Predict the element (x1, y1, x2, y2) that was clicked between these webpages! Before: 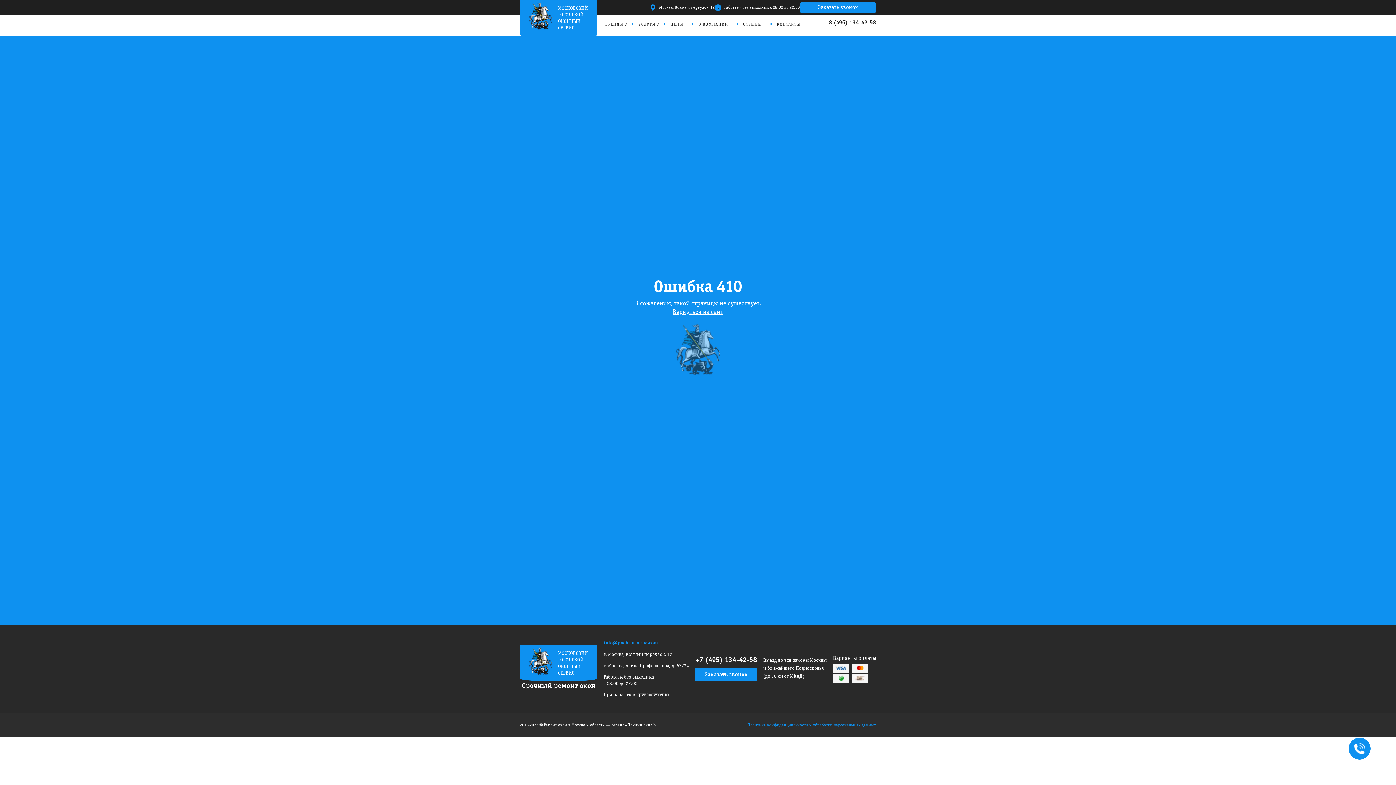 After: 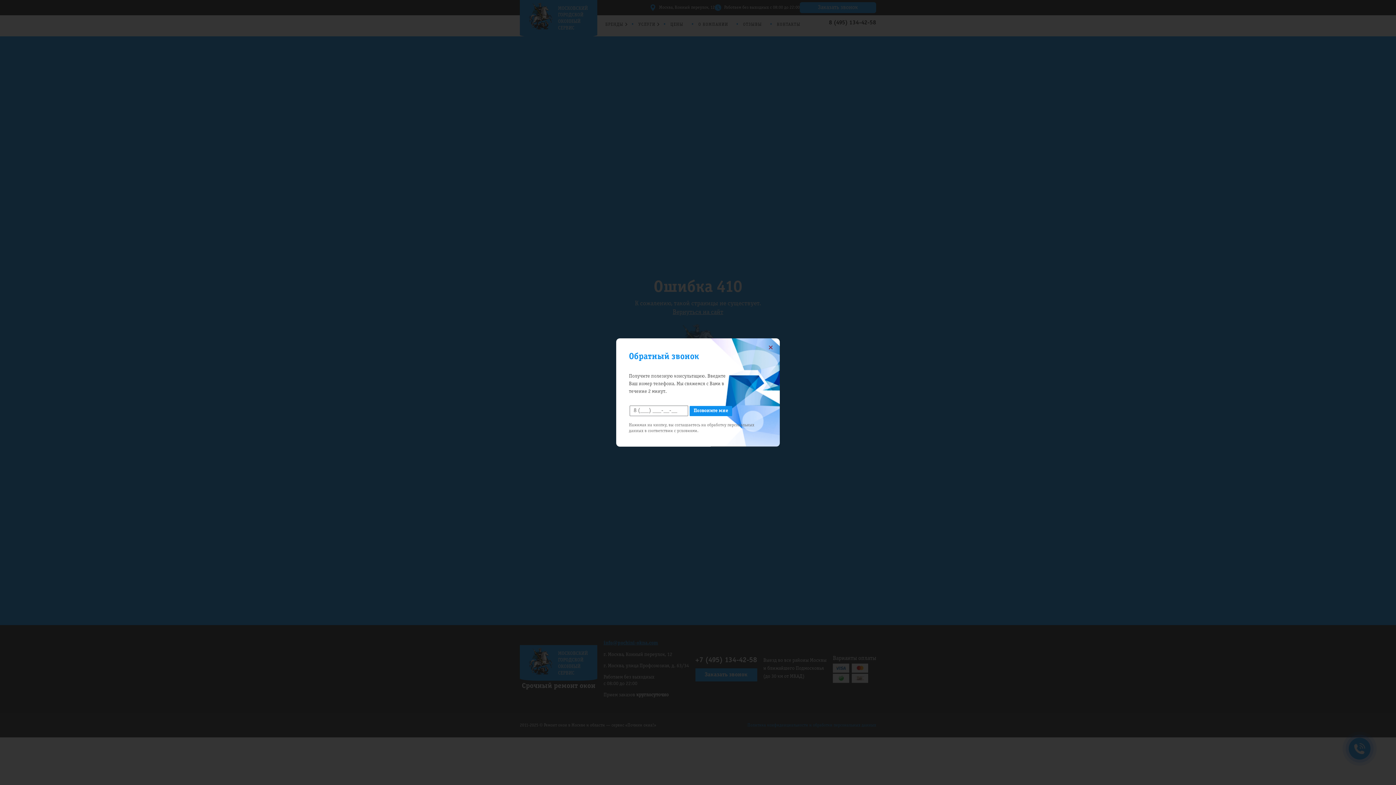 Action: label: +7495 134-42-58 bbox: (1349, 738, 1370, 760)